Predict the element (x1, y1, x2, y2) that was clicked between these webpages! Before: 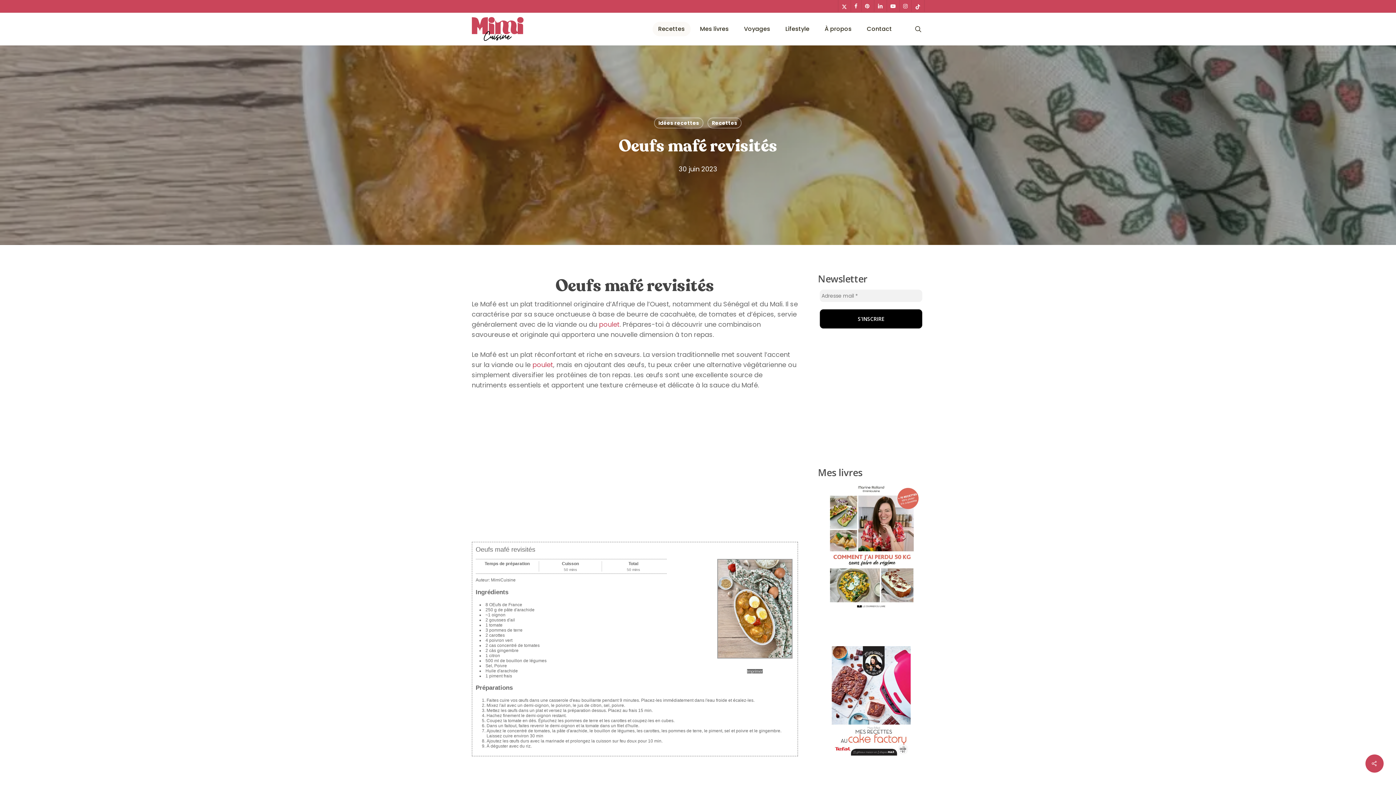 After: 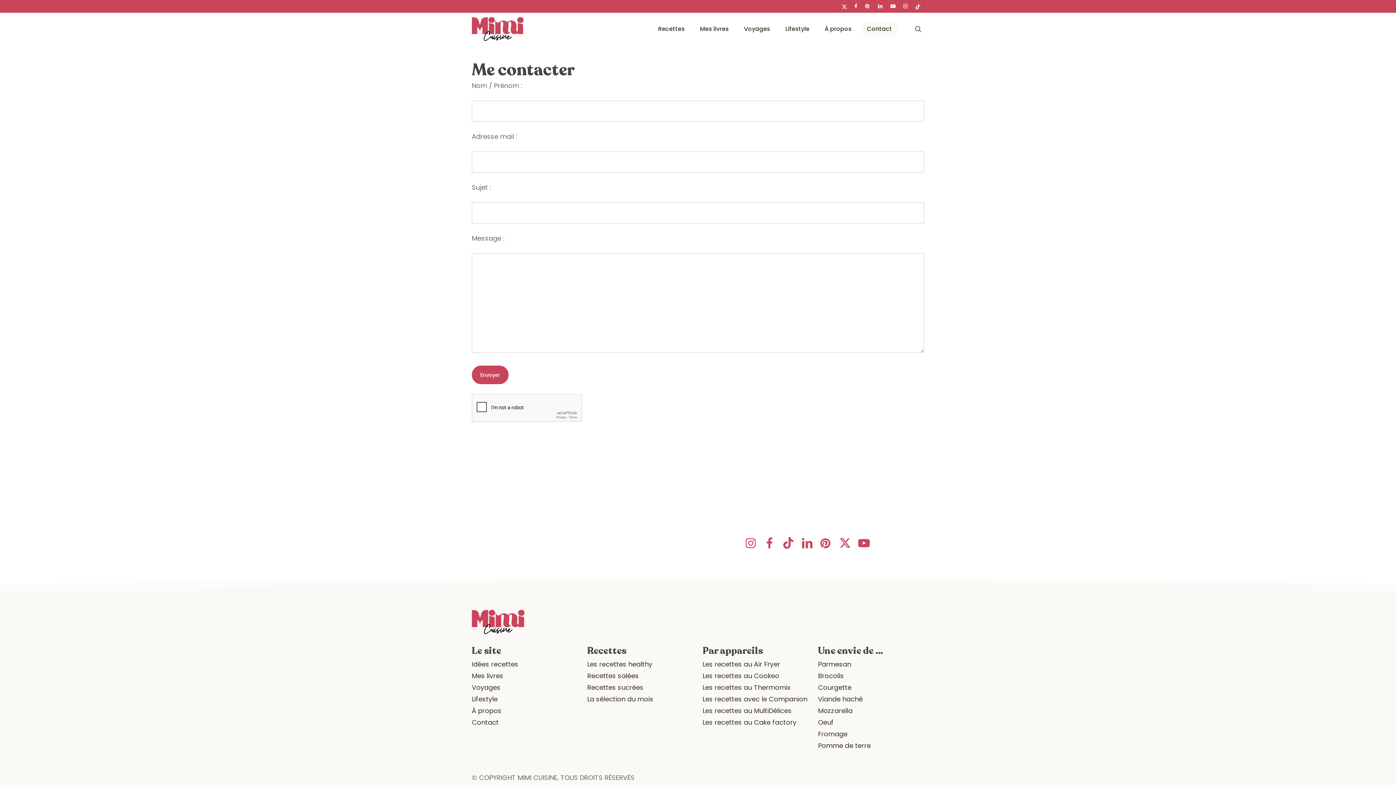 Action: label: Contact bbox: (861, 21, 898, 36)